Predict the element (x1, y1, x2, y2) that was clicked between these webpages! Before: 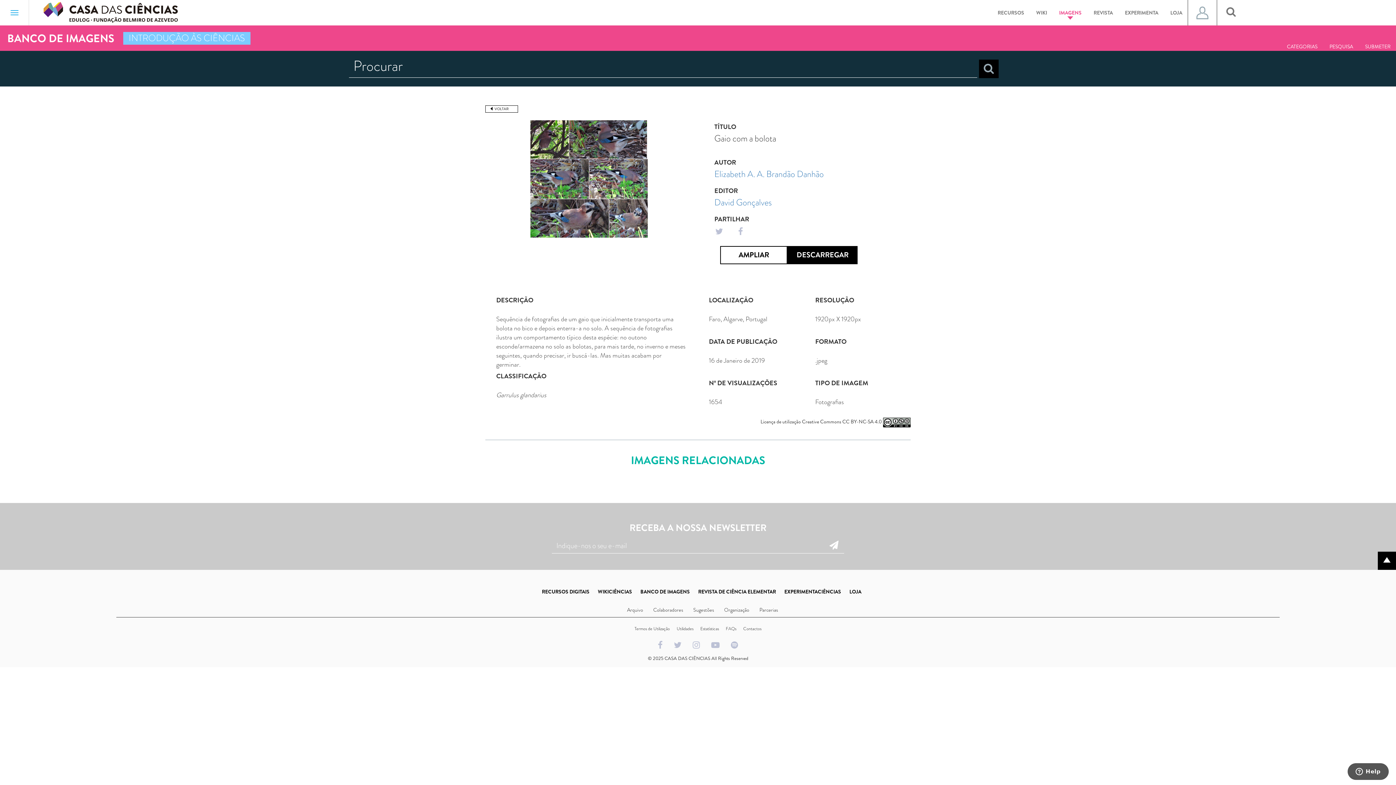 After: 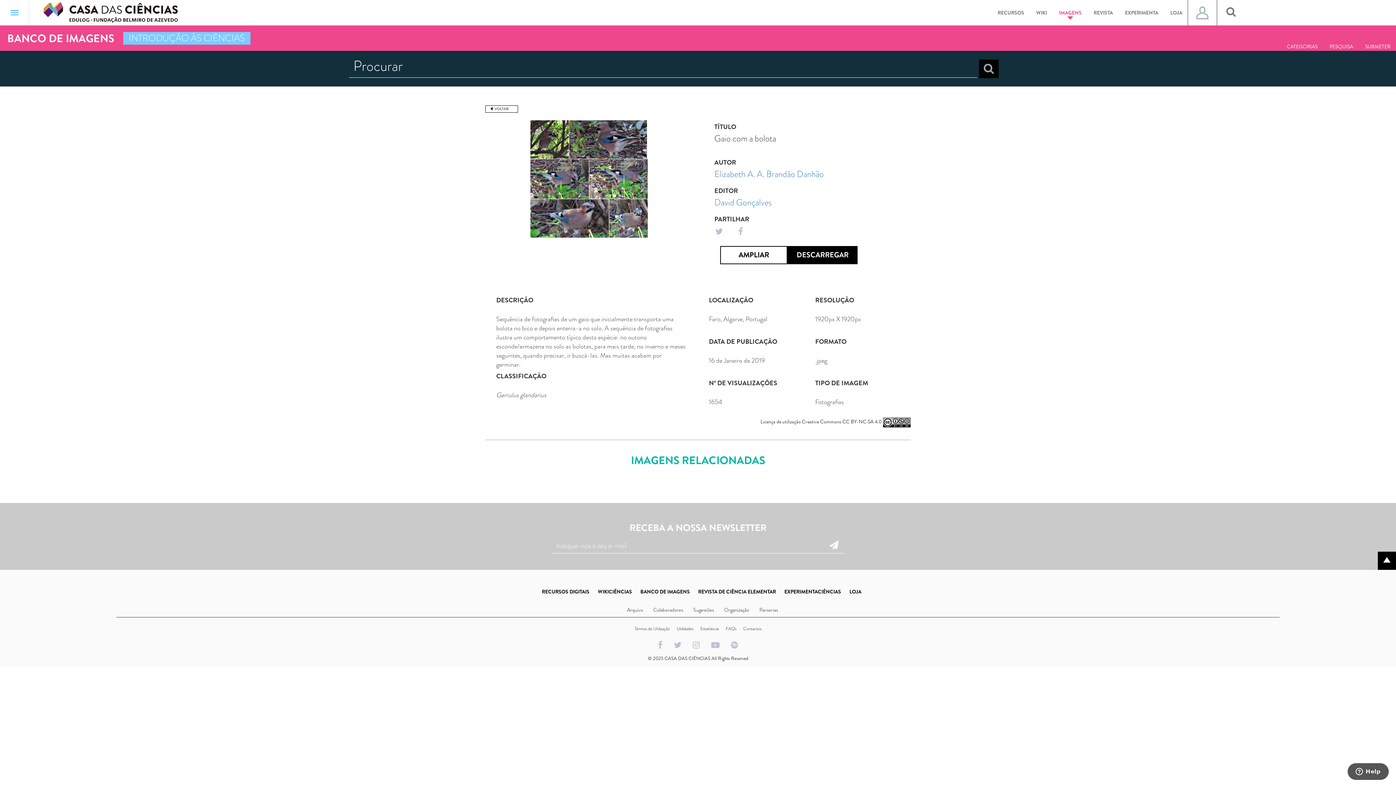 Action: bbox: (687, 641, 705, 650)